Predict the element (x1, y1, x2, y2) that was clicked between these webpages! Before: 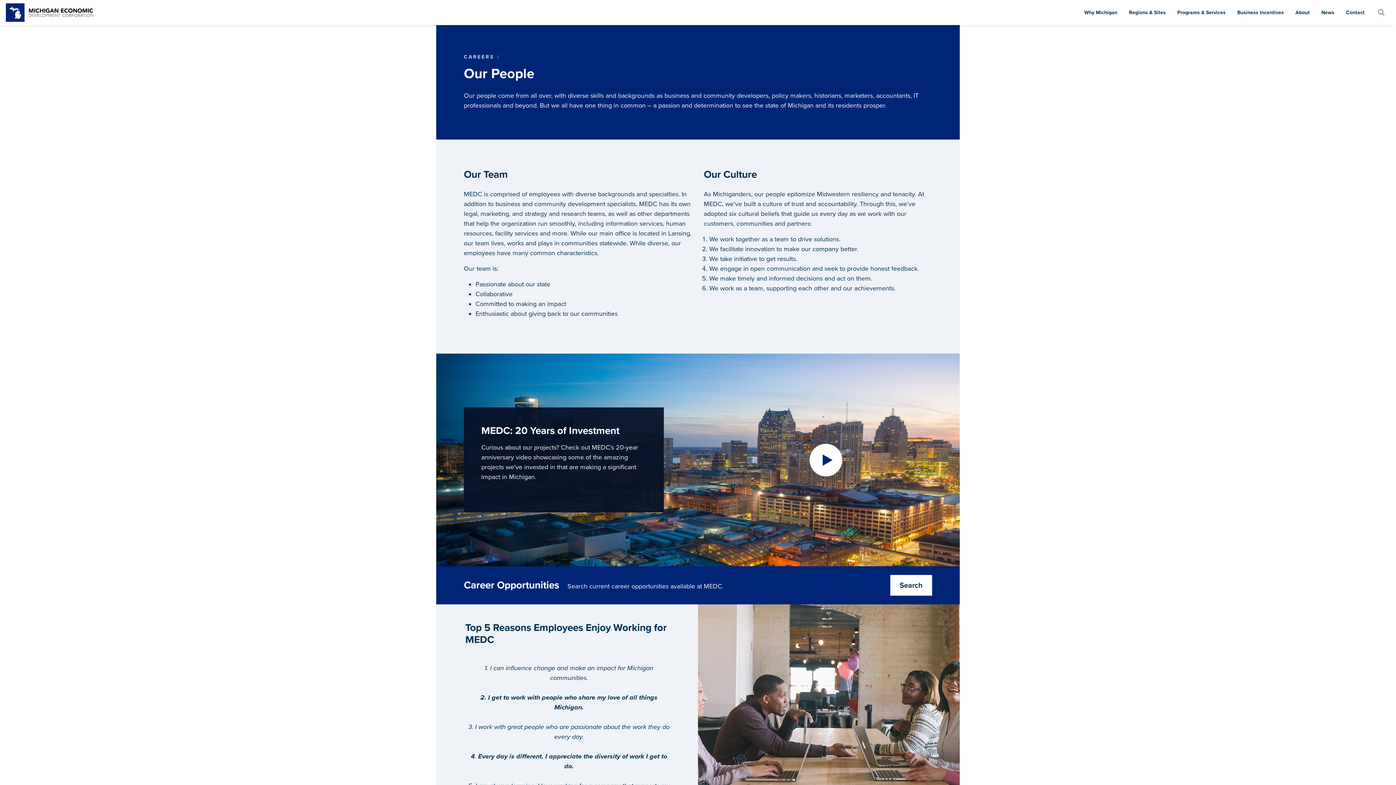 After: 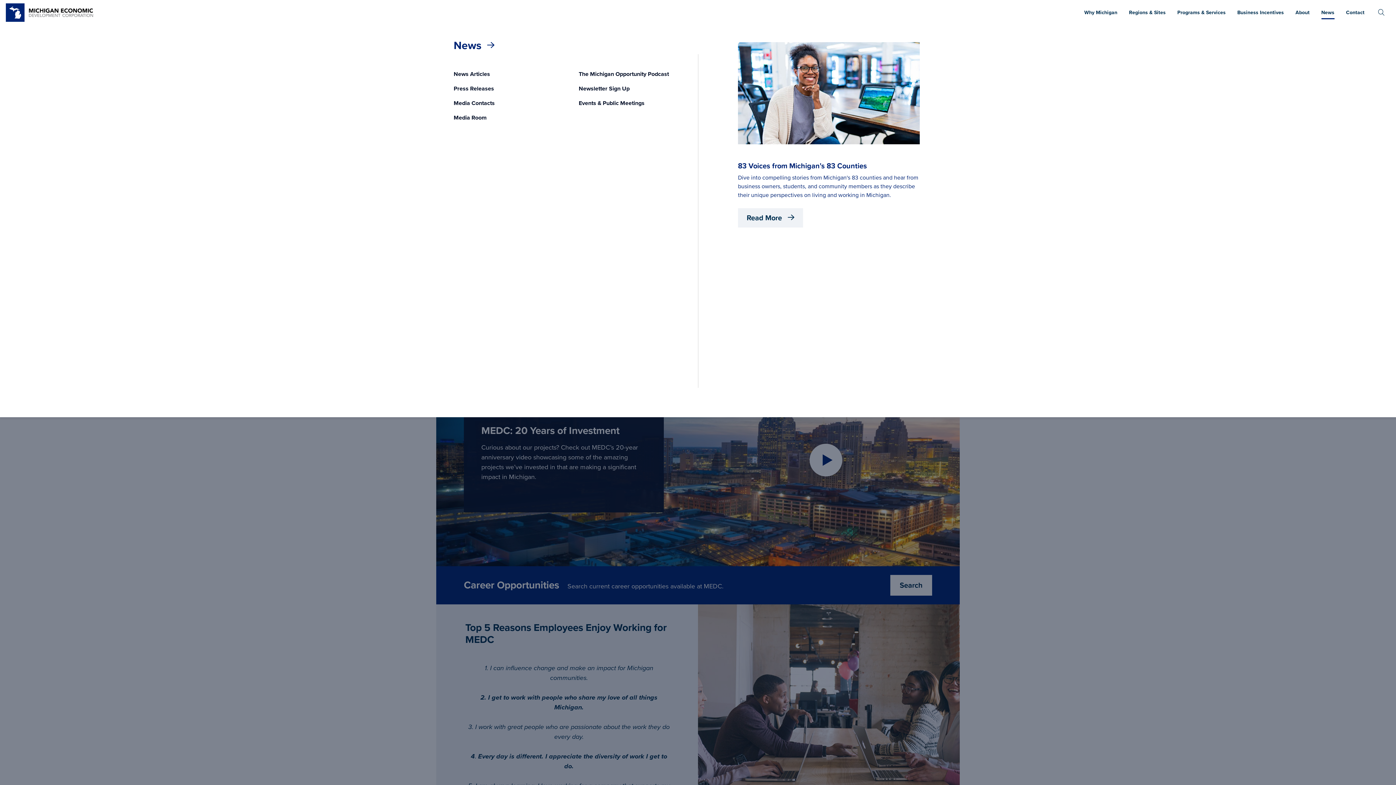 Action: bbox: (1315, 0, 1340, 25) label: News